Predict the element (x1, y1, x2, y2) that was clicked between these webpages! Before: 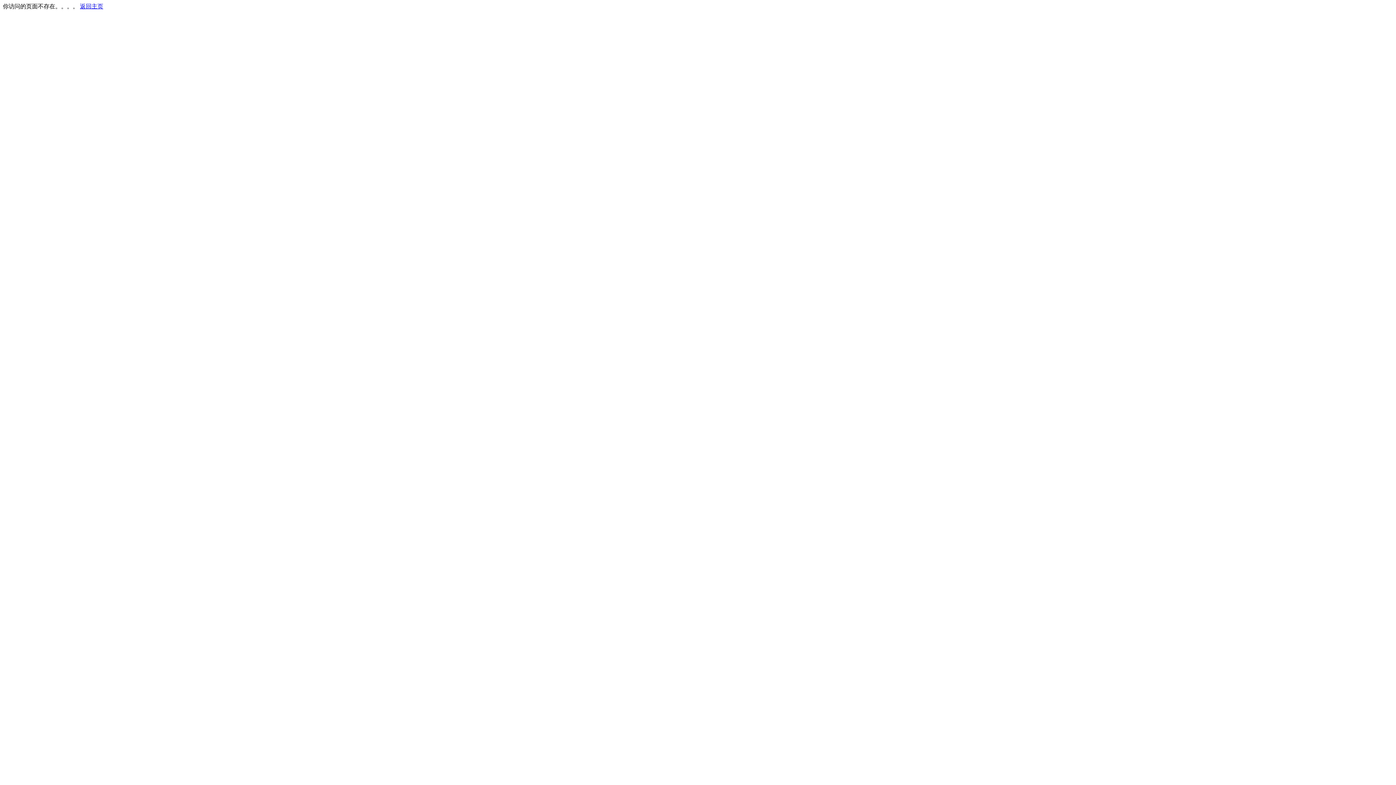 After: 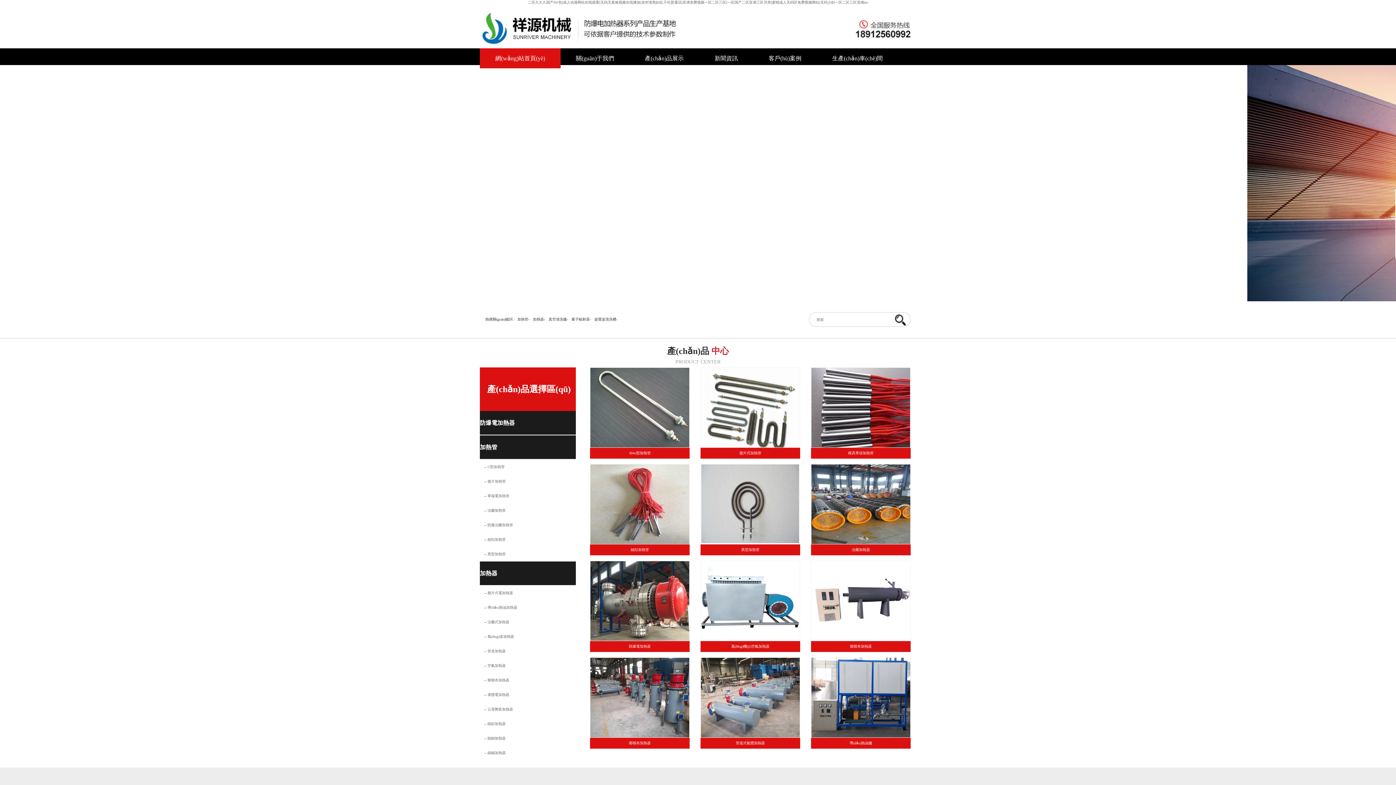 Action: bbox: (80, 3, 103, 9) label: 返回主页